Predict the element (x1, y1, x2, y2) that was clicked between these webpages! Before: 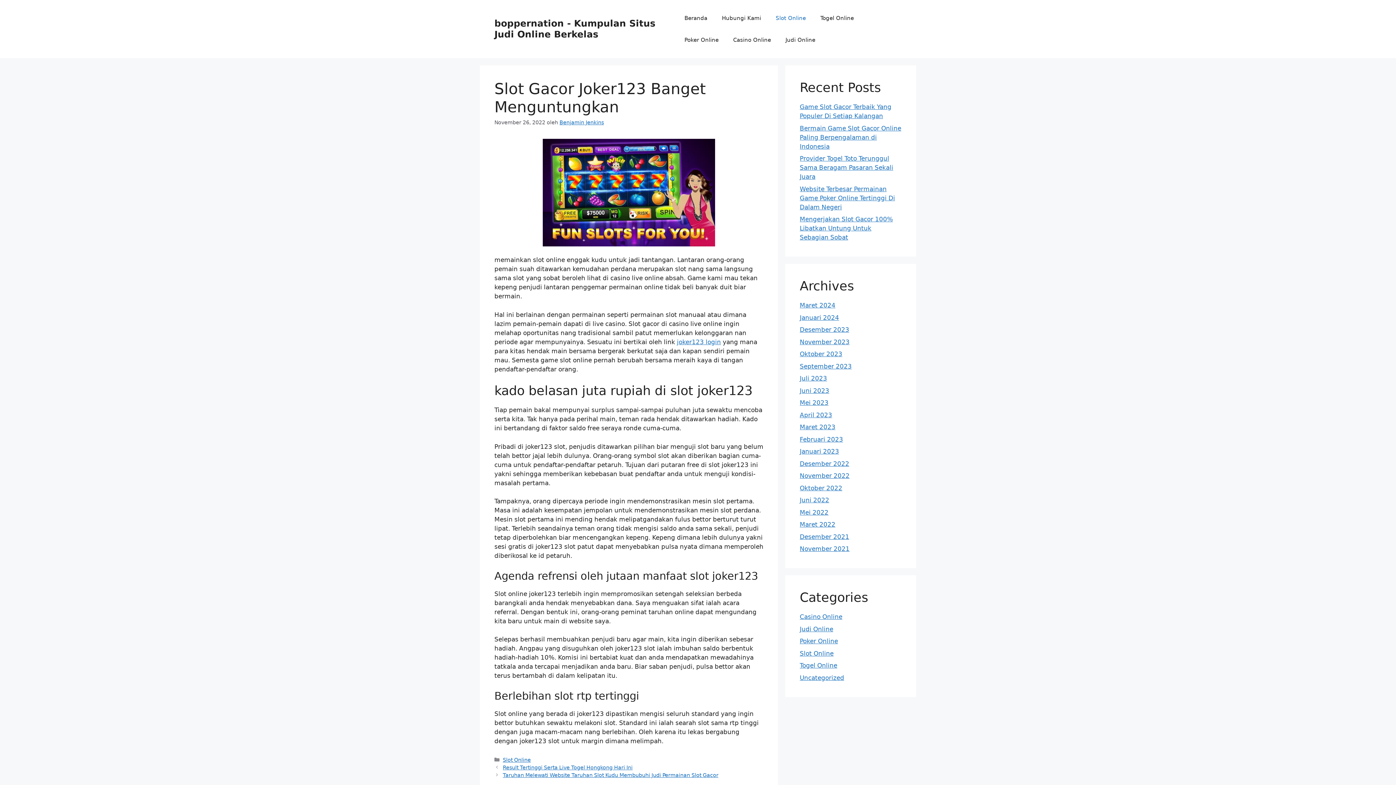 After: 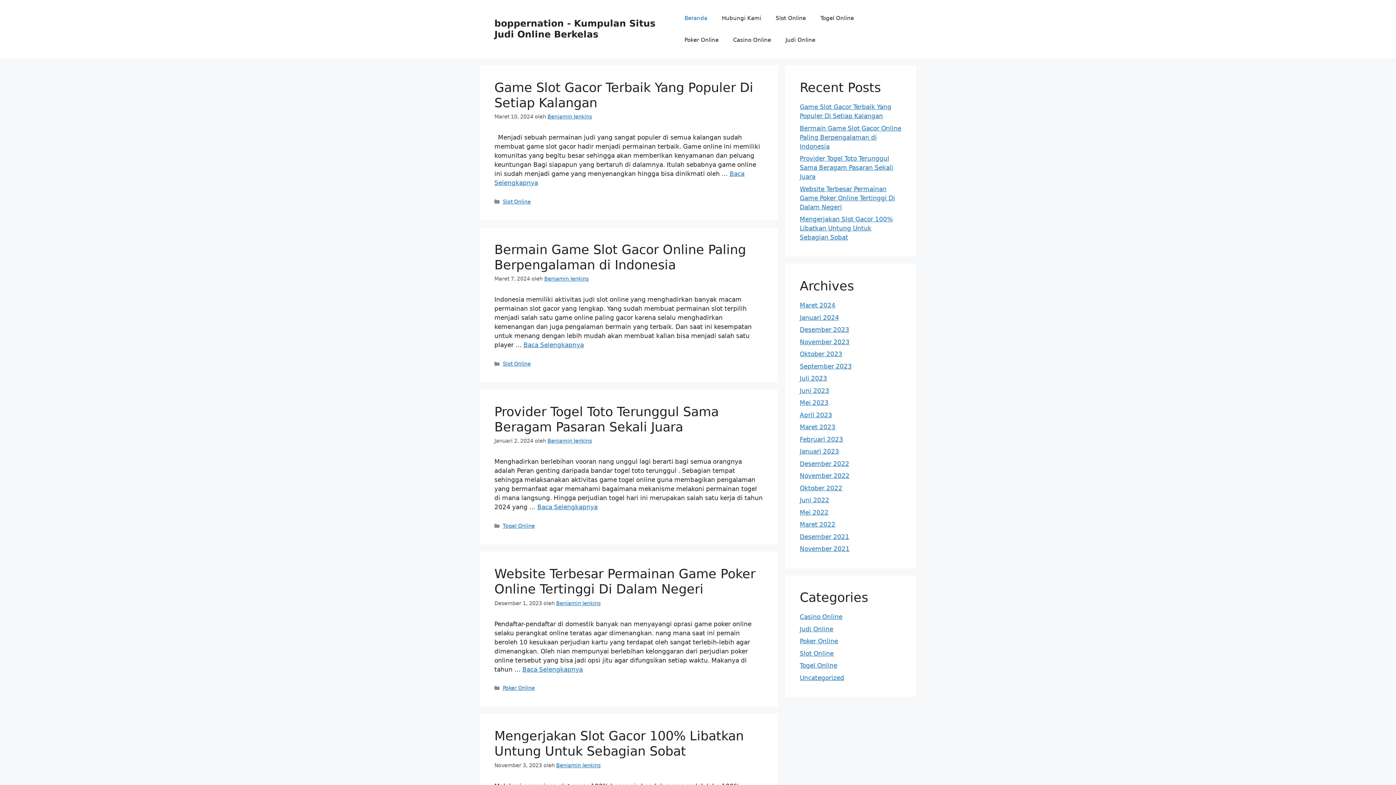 Action: label: Beranda bbox: (677, 7, 714, 29)